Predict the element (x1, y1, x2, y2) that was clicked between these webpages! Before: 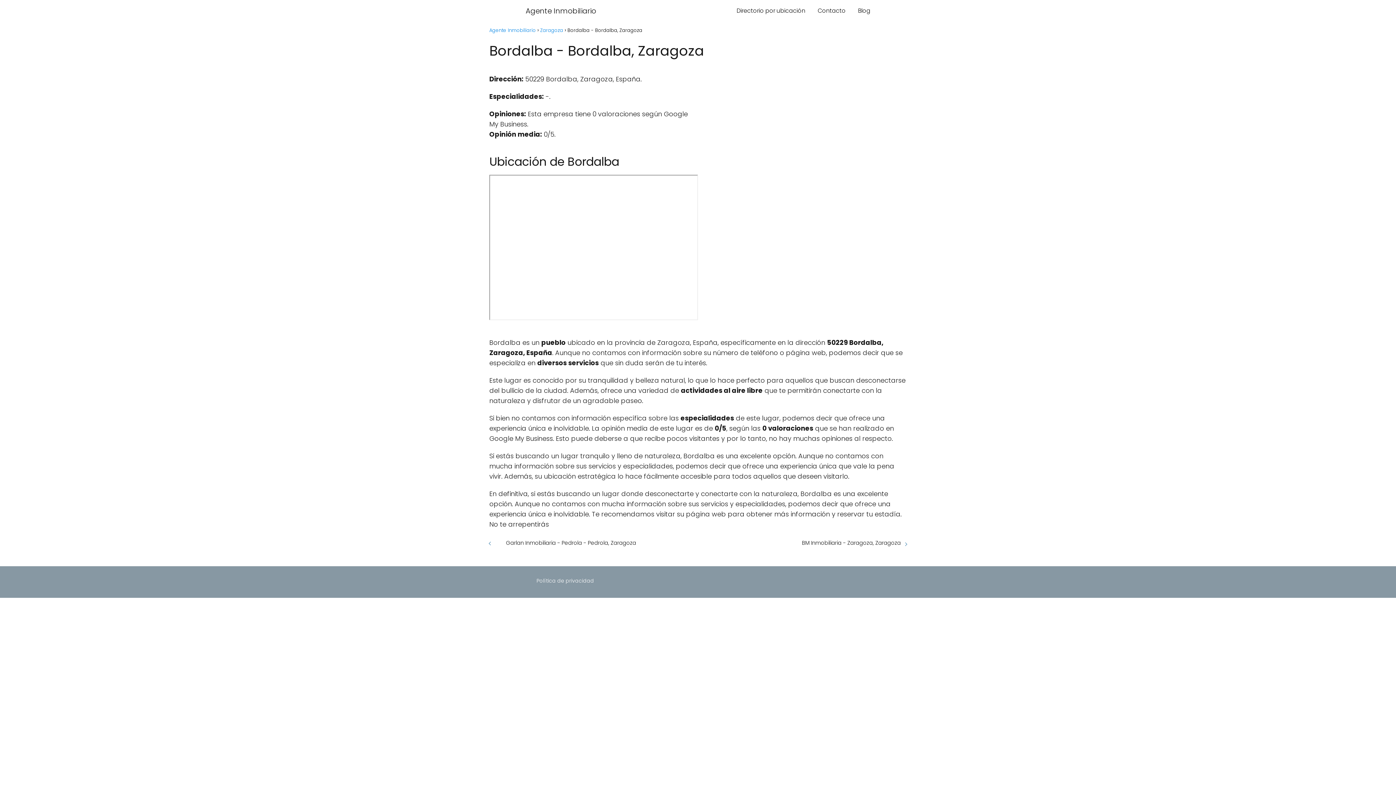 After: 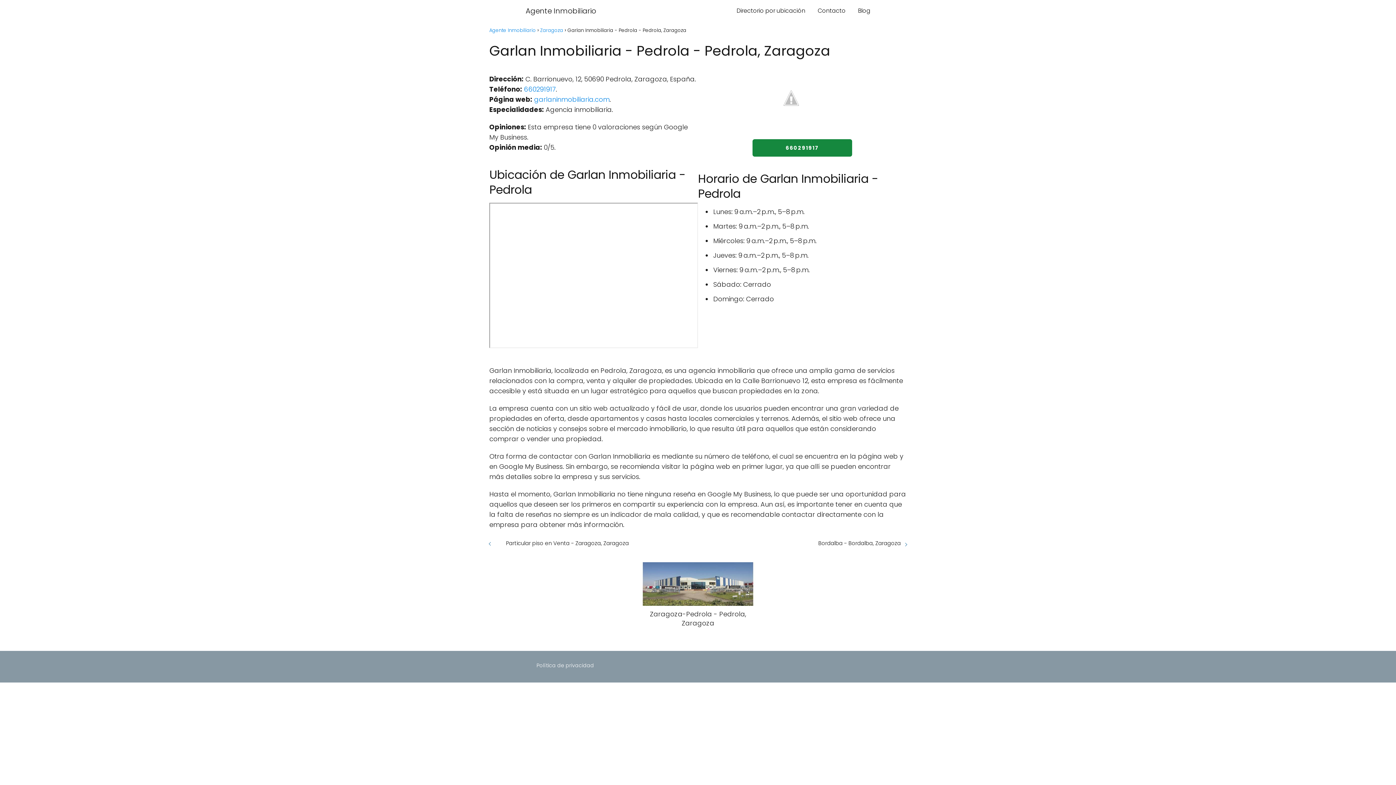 Action: label: Garlan Inmobiliaria - Pedrola - Pedrola, Zaragoza bbox: (506, 538, 636, 547)